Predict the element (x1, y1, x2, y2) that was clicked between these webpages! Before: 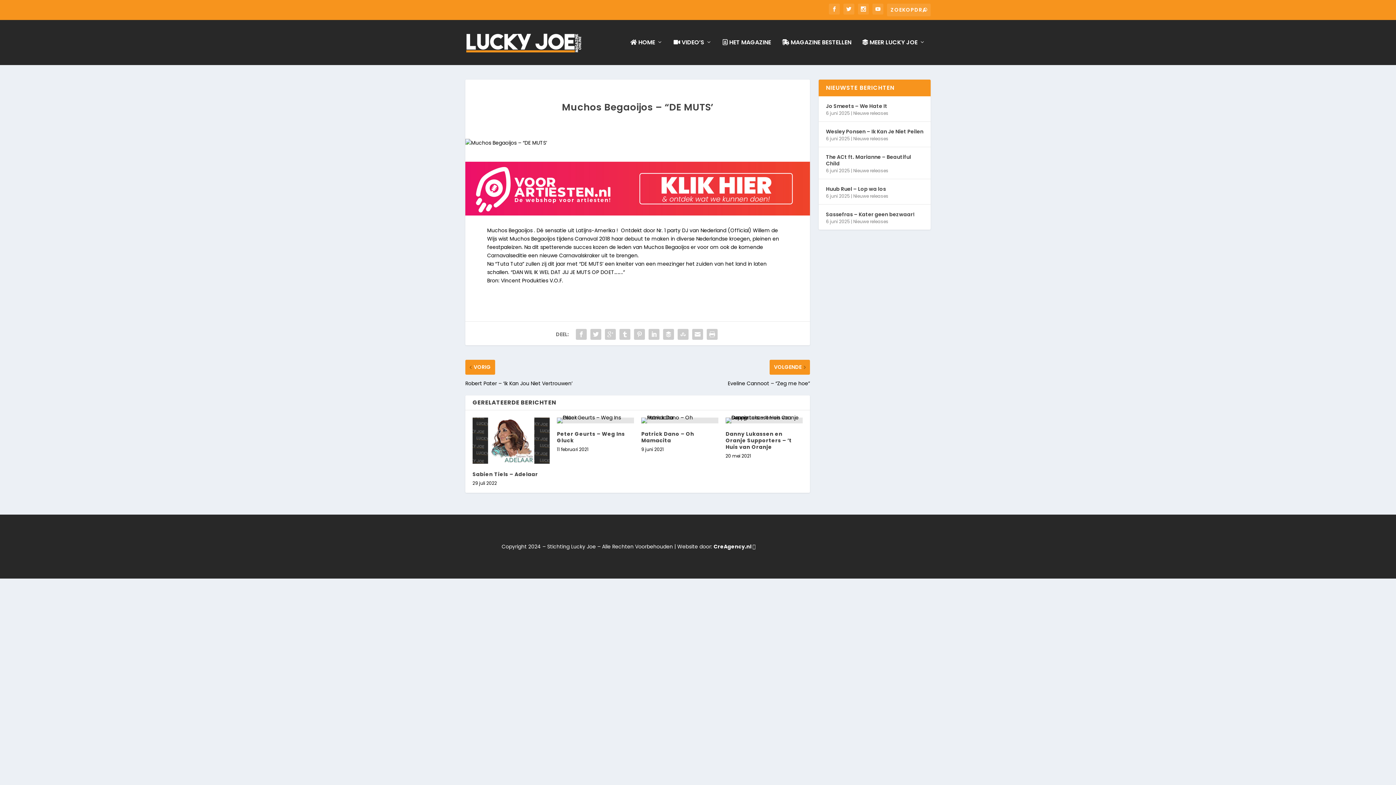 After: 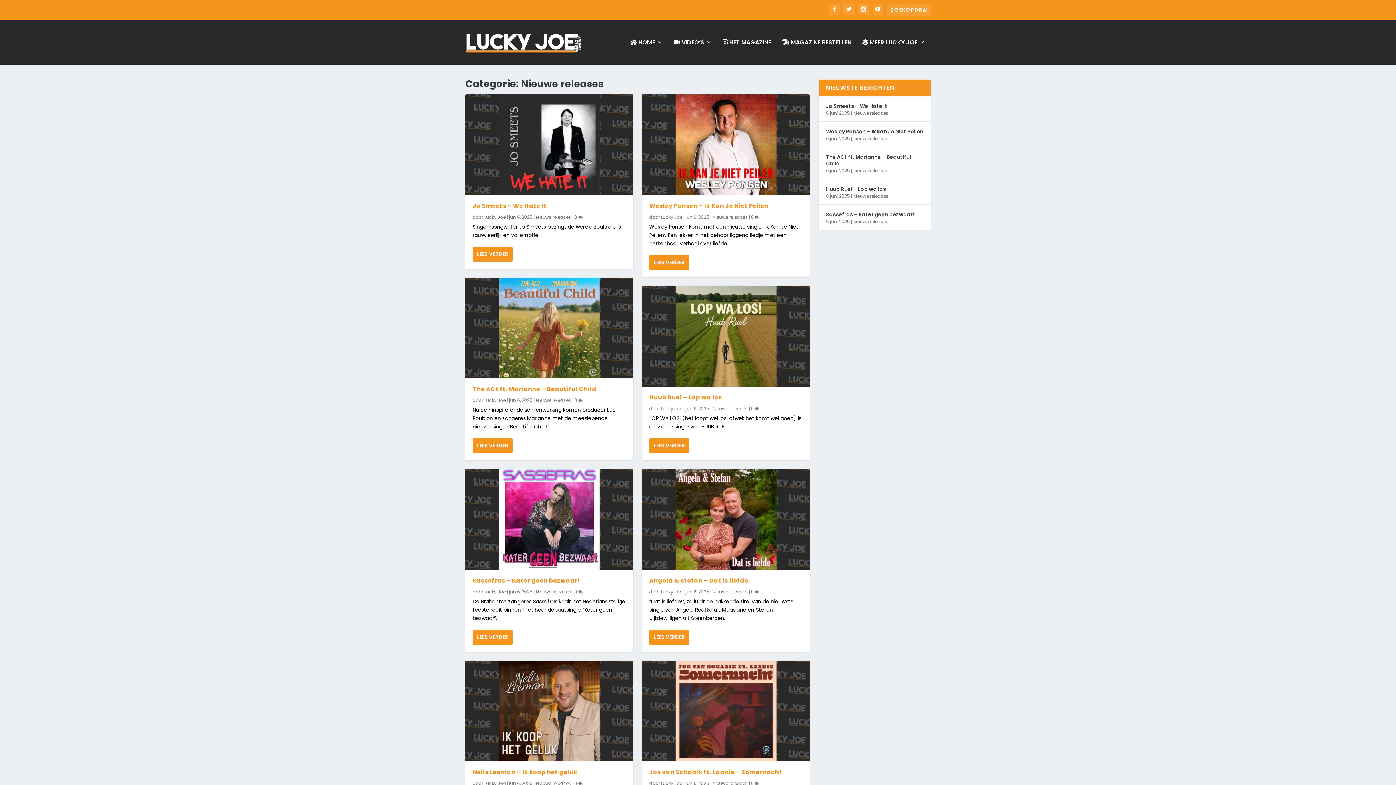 Action: label: Nieuwe releases bbox: (853, 110, 888, 116)